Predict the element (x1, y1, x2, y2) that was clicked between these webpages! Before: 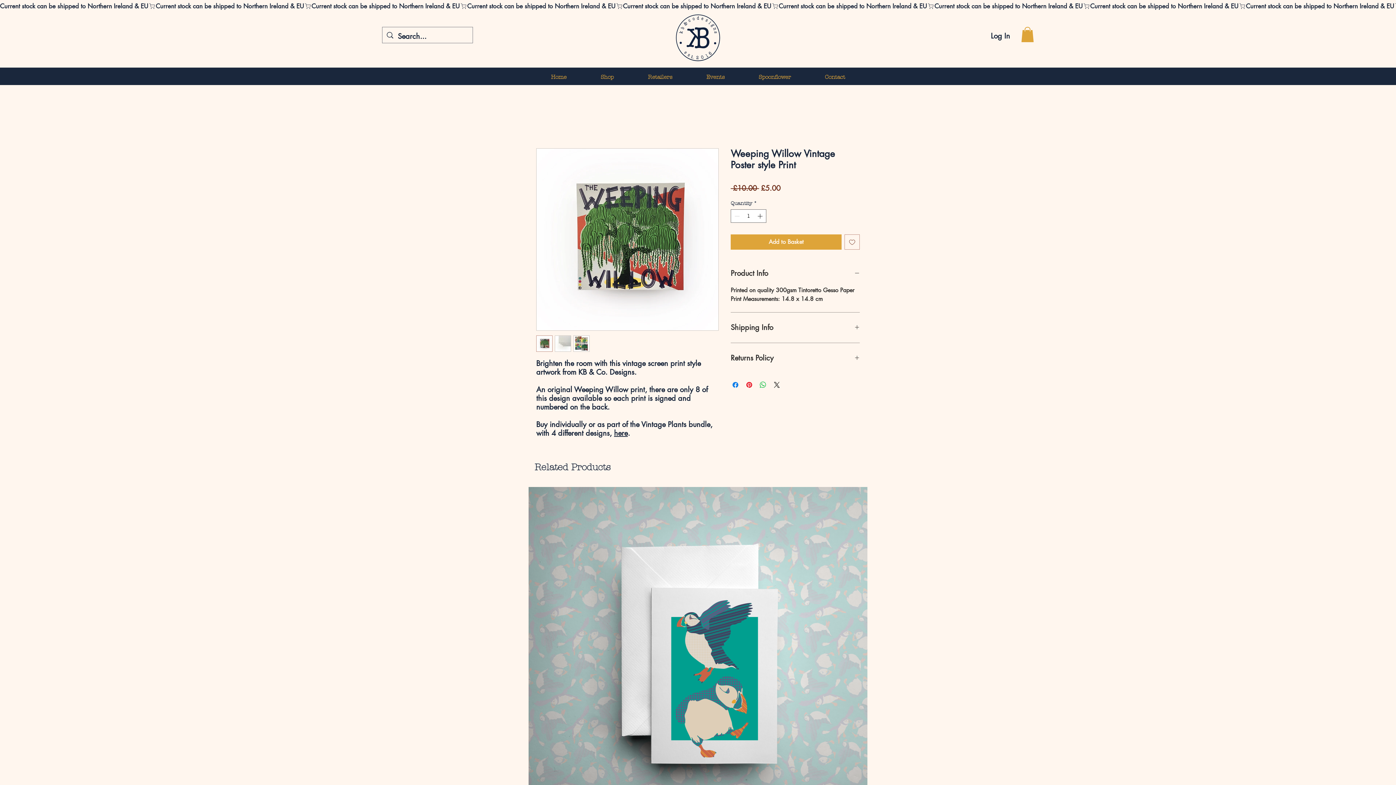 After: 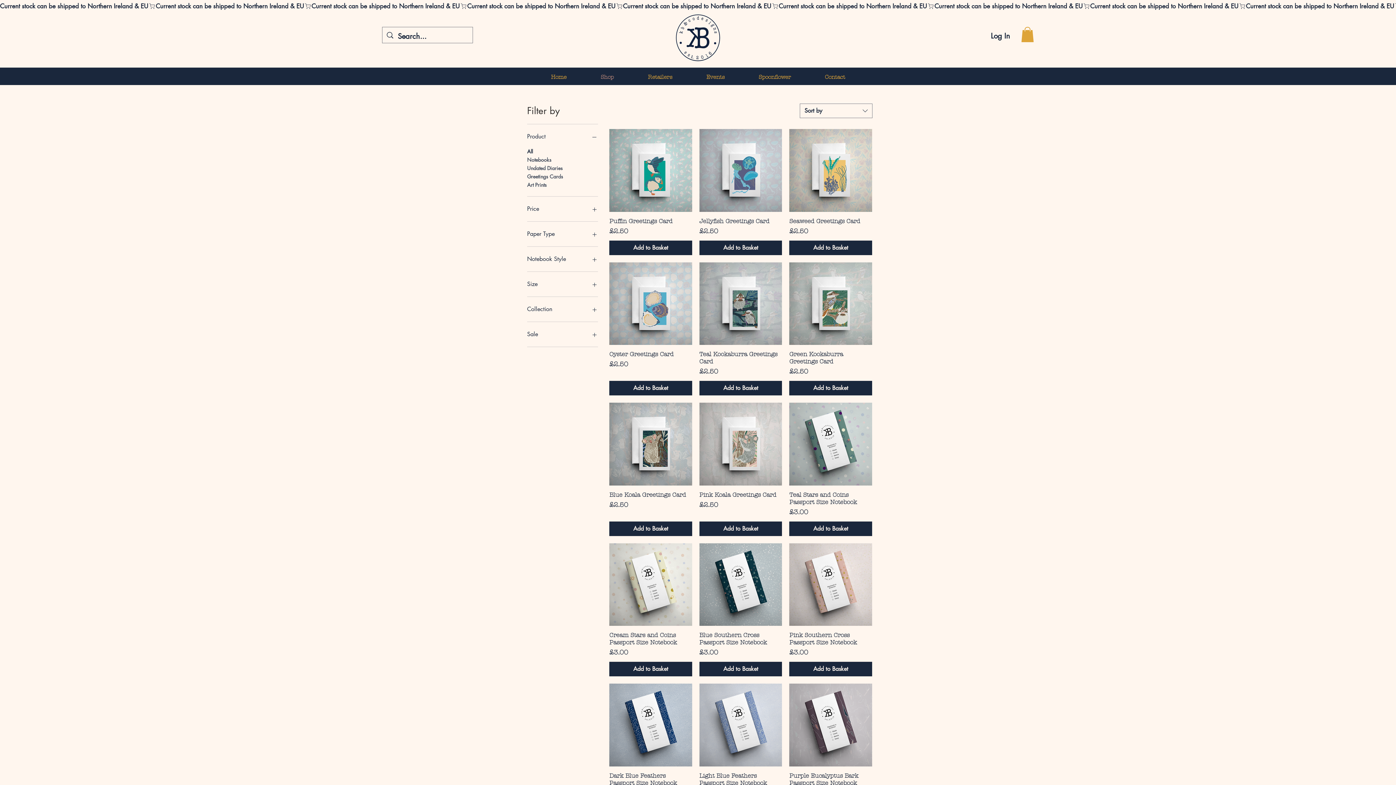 Action: bbox: (584, 69, 630, 85) label: Shop